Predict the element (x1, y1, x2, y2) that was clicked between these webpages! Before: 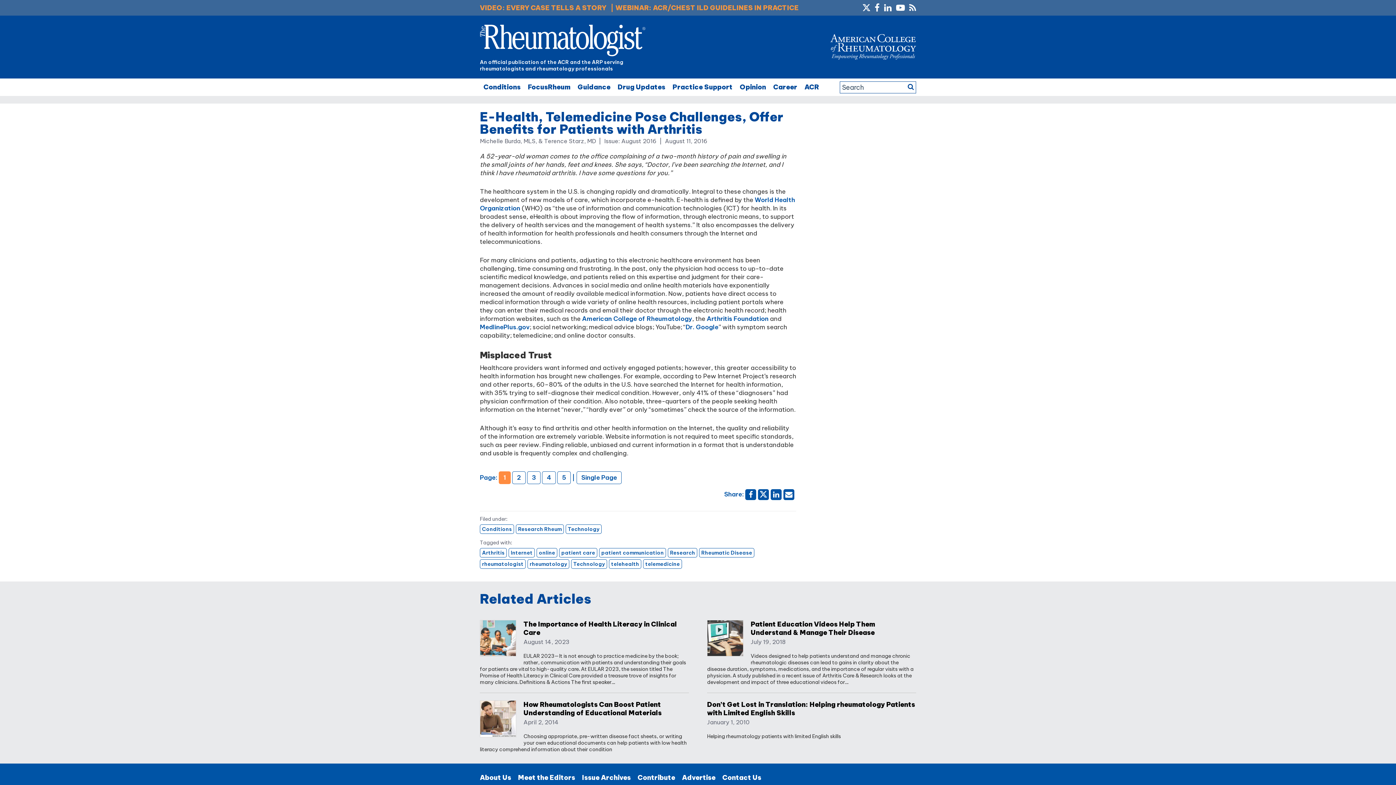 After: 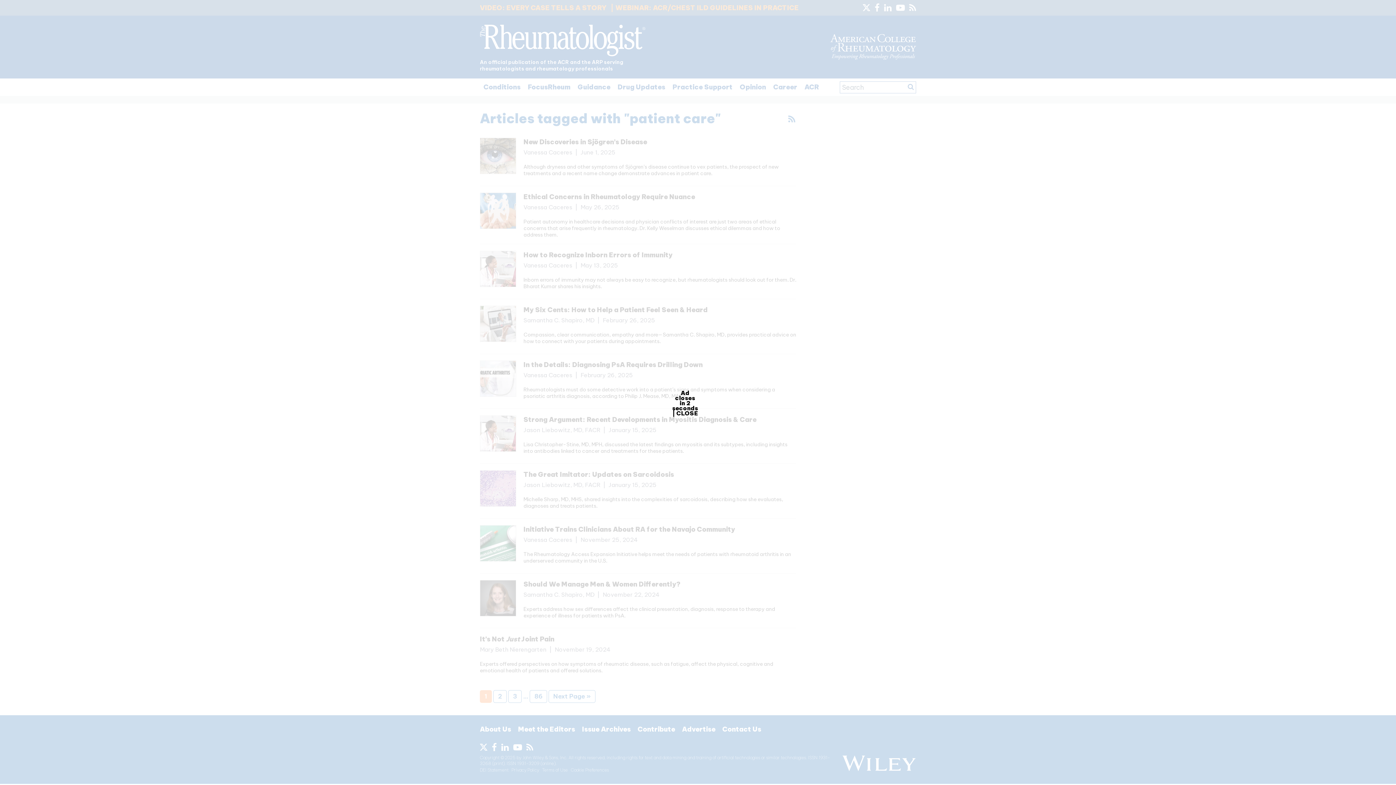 Action: label: patient care bbox: (559, 548, 597, 557)